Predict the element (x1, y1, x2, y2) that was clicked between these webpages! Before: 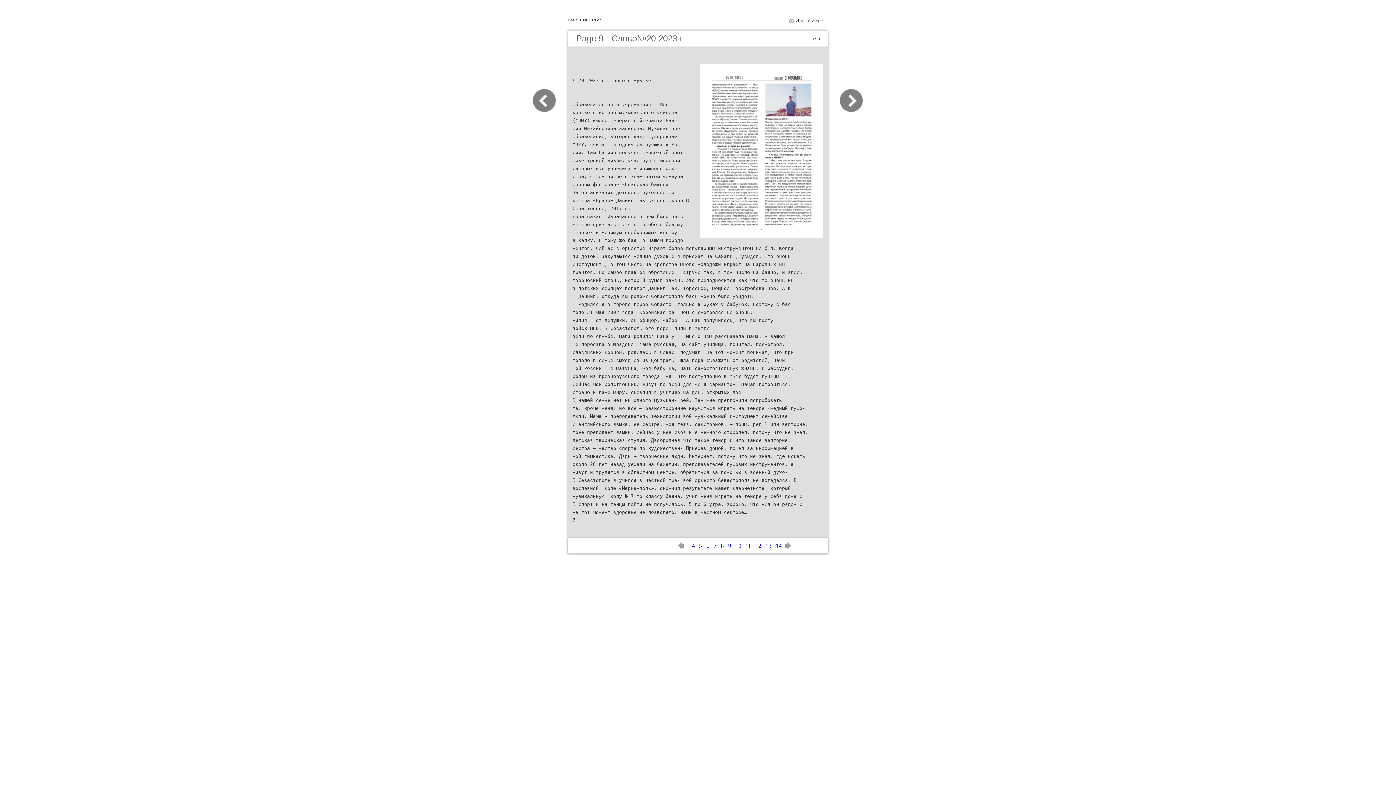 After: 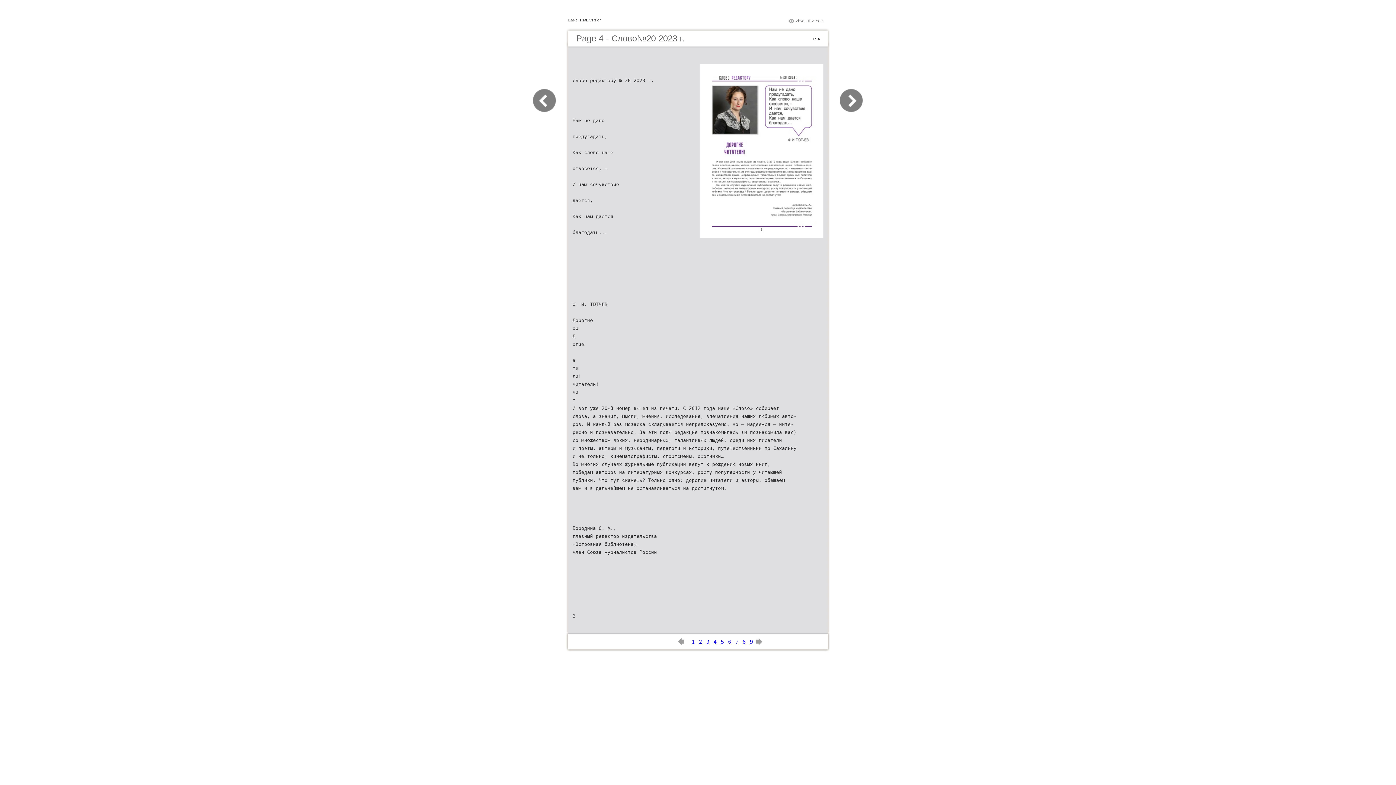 Action: label: 4 bbox: (692, 542, 694, 549)